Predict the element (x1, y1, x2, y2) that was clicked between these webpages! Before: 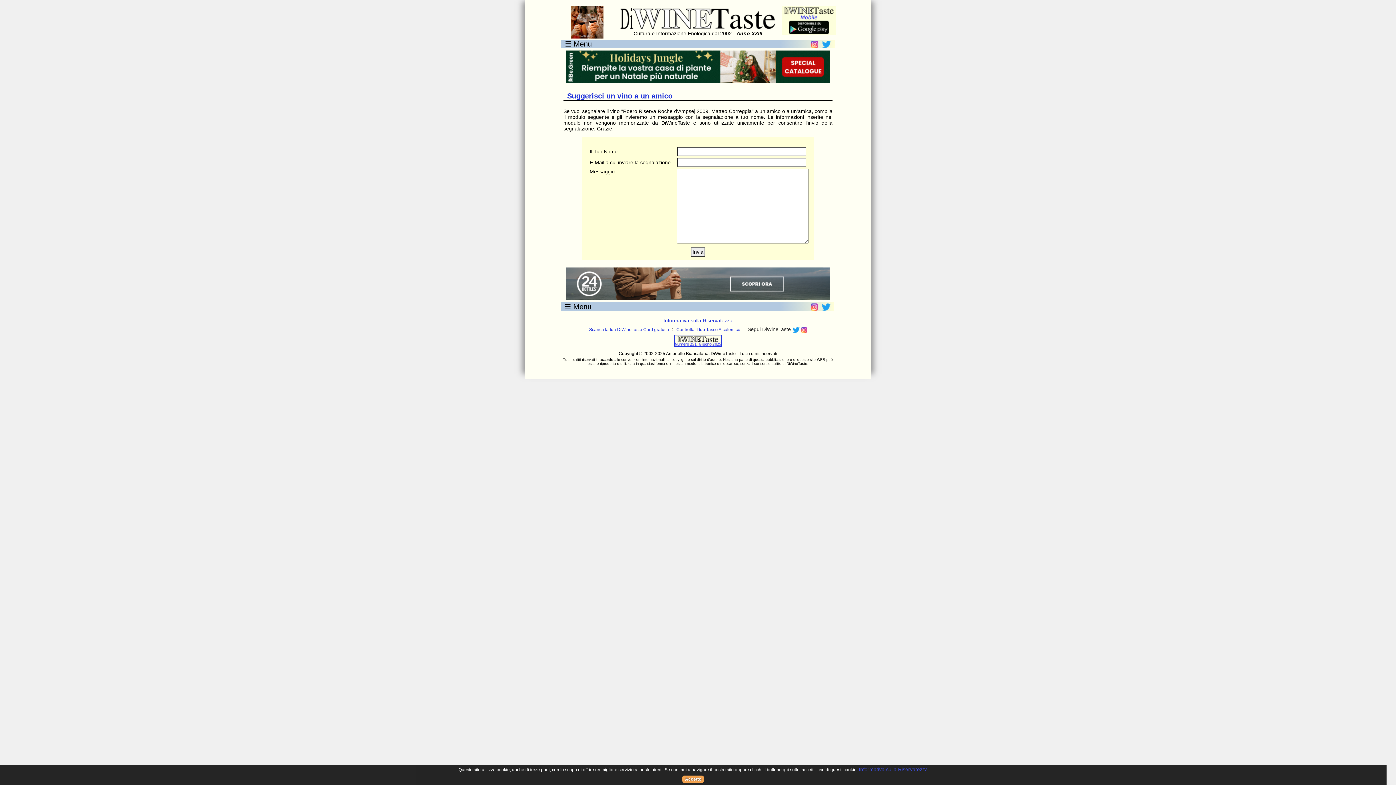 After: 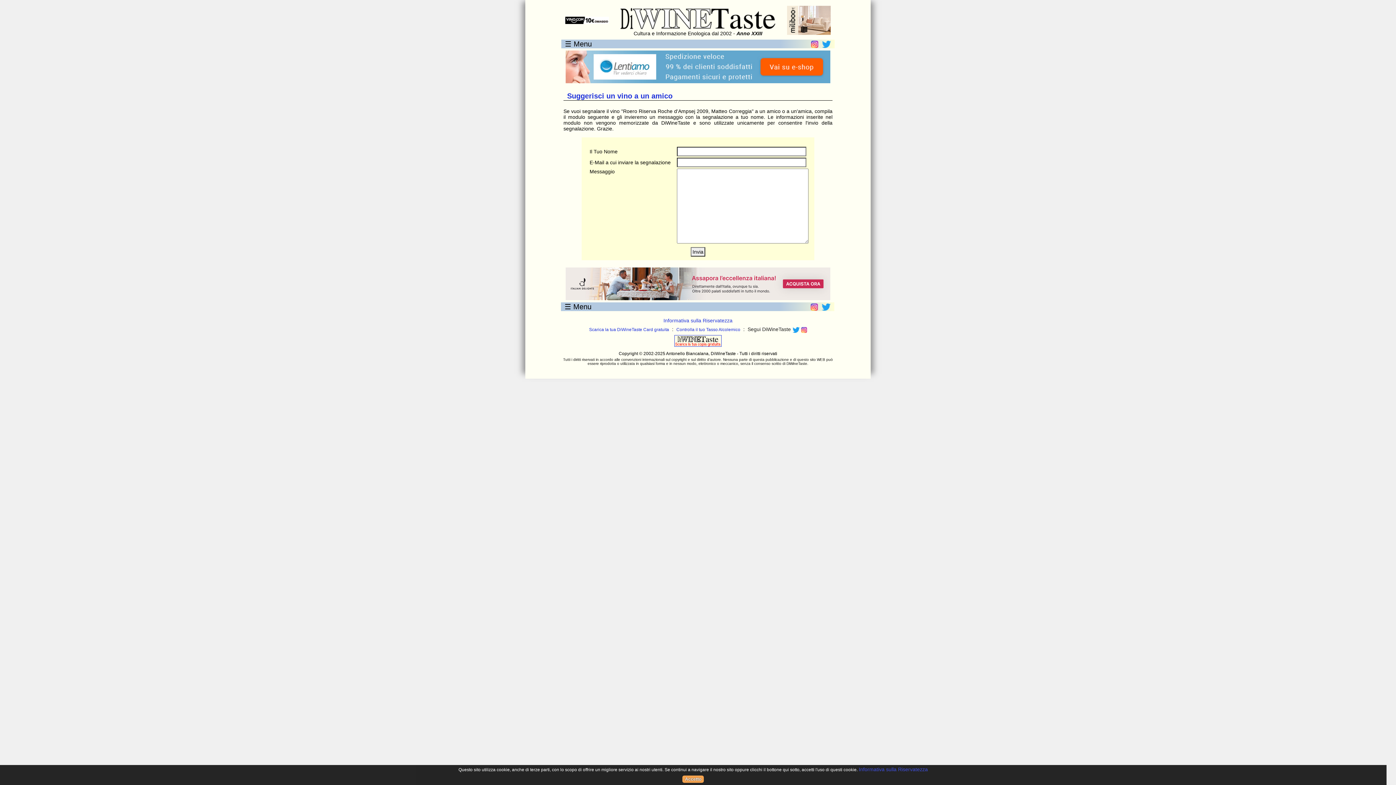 Action: bbox: (792, 327, 799, 332)